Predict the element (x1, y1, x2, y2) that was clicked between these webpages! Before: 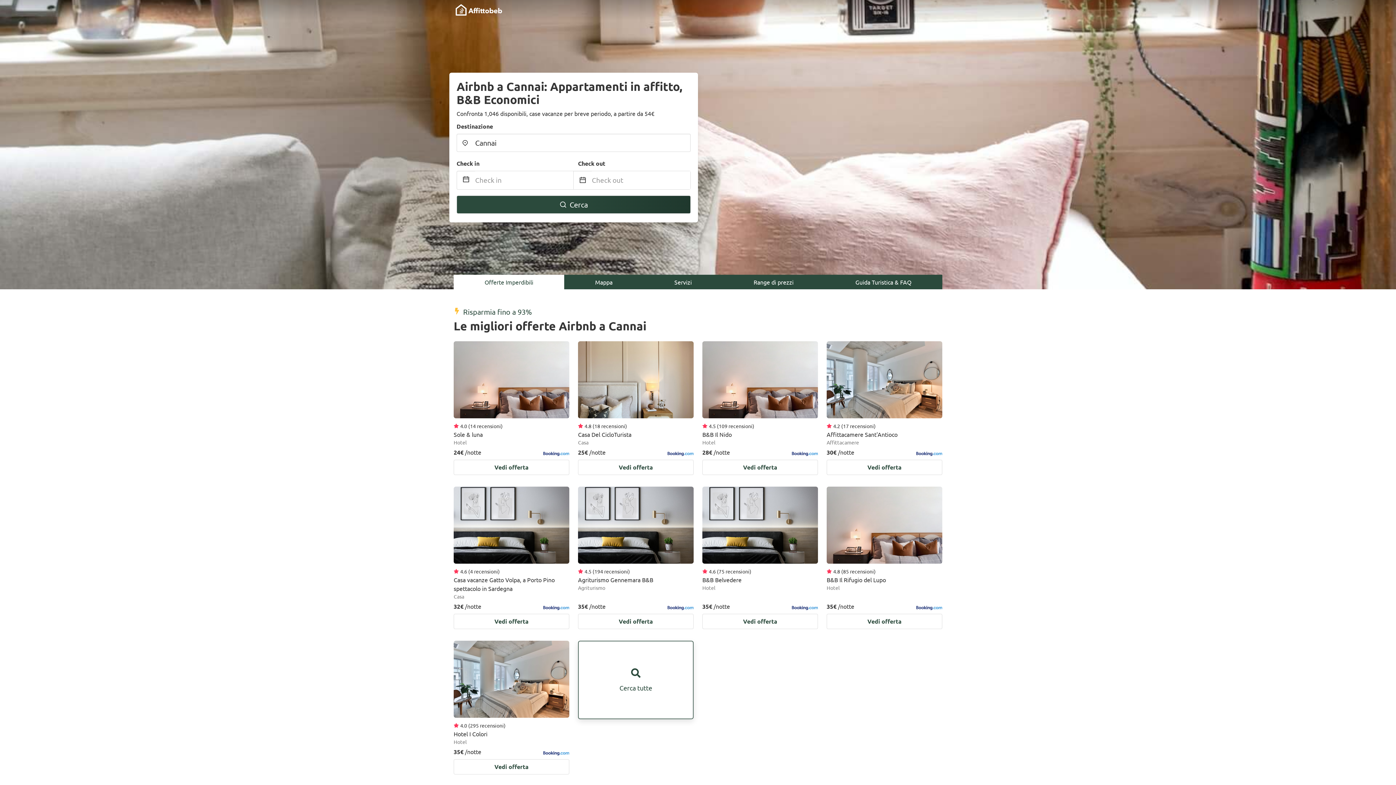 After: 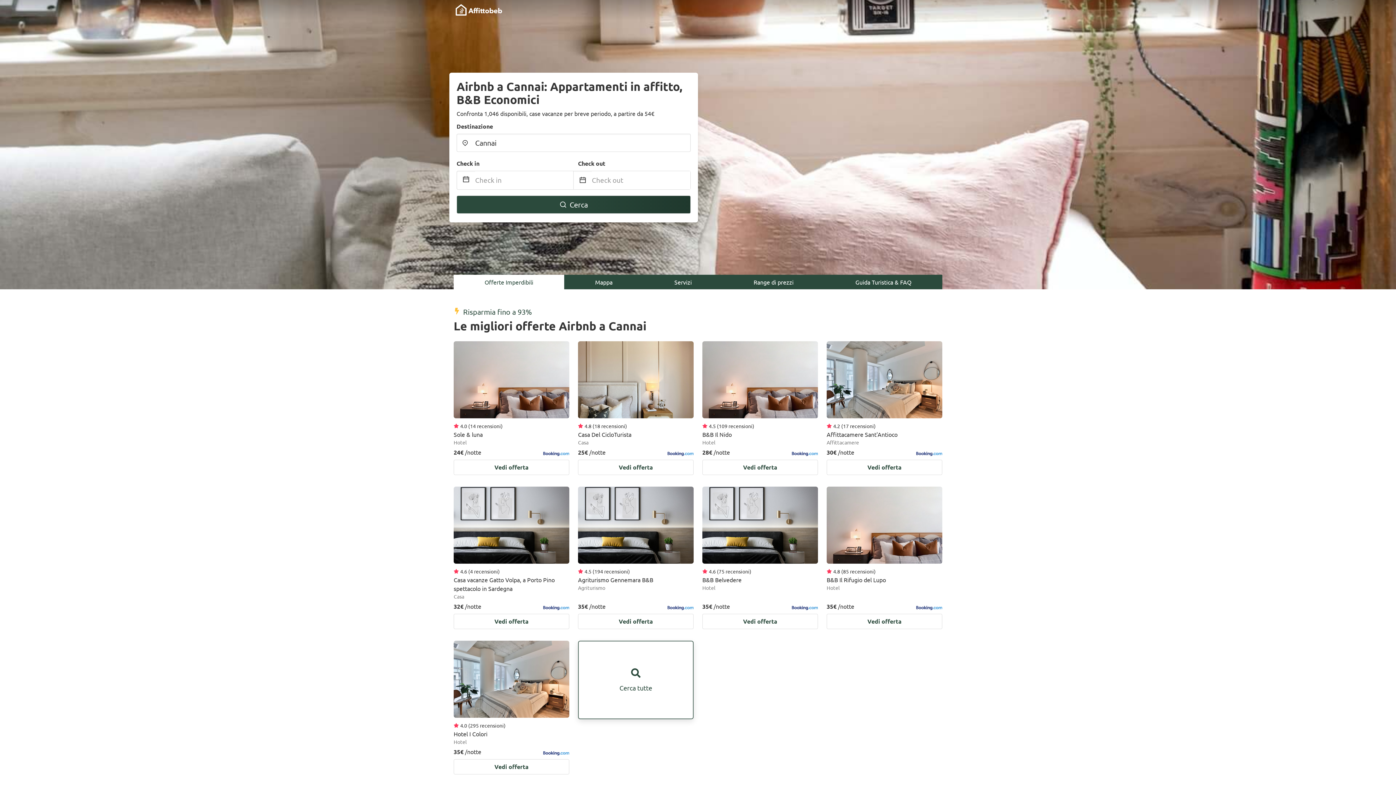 Action: bbox: (643, 274, 722, 289) label: Servizi